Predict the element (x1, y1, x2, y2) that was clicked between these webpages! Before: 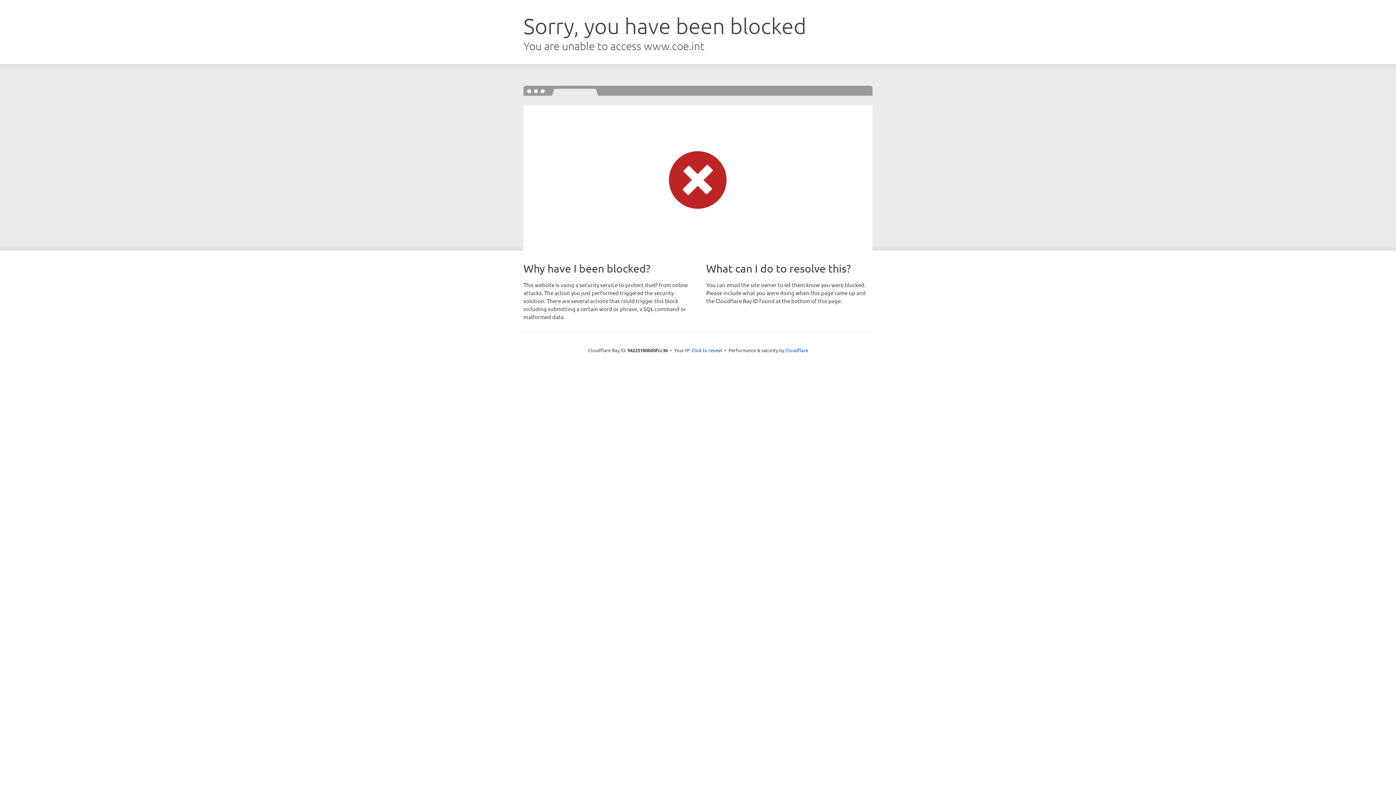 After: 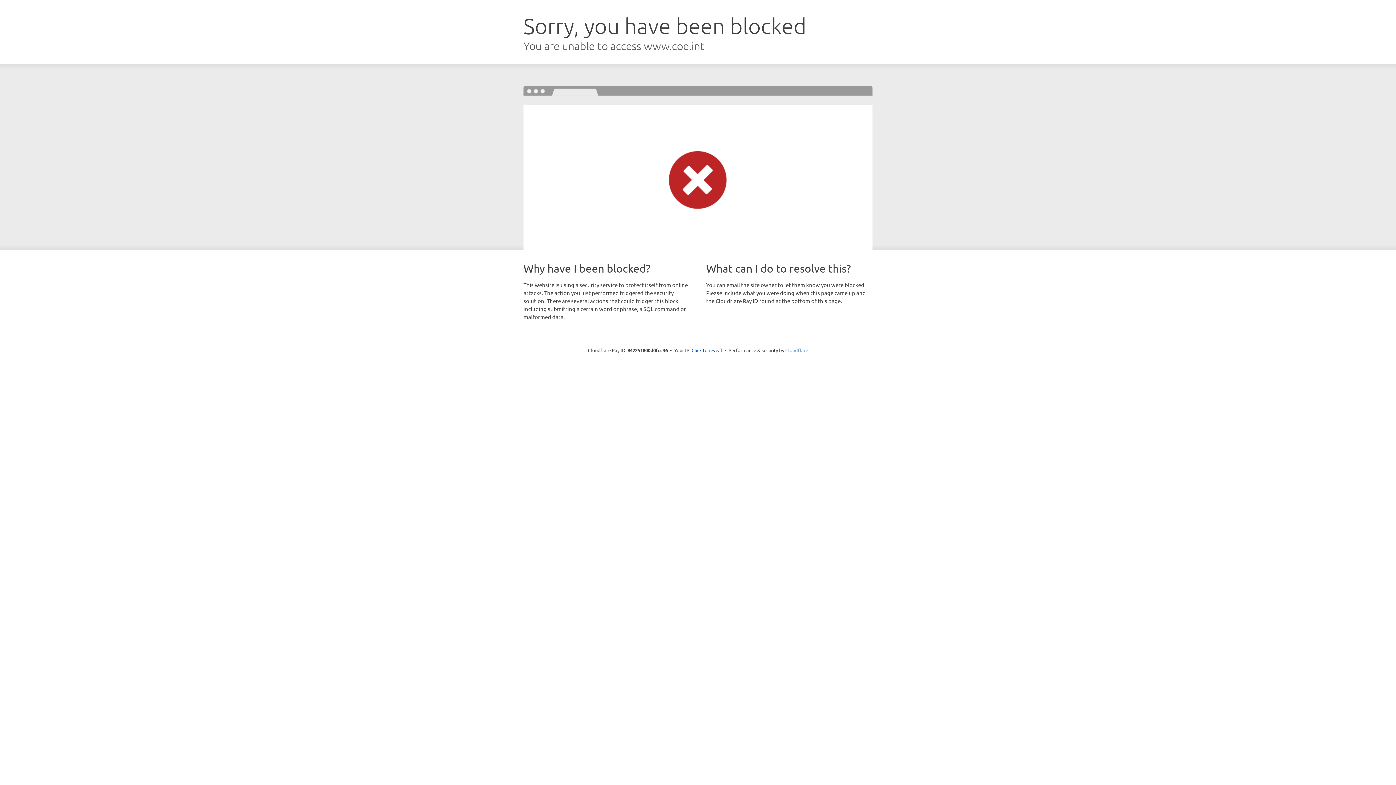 Action: bbox: (785, 347, 808, 353) label: Cloudflare